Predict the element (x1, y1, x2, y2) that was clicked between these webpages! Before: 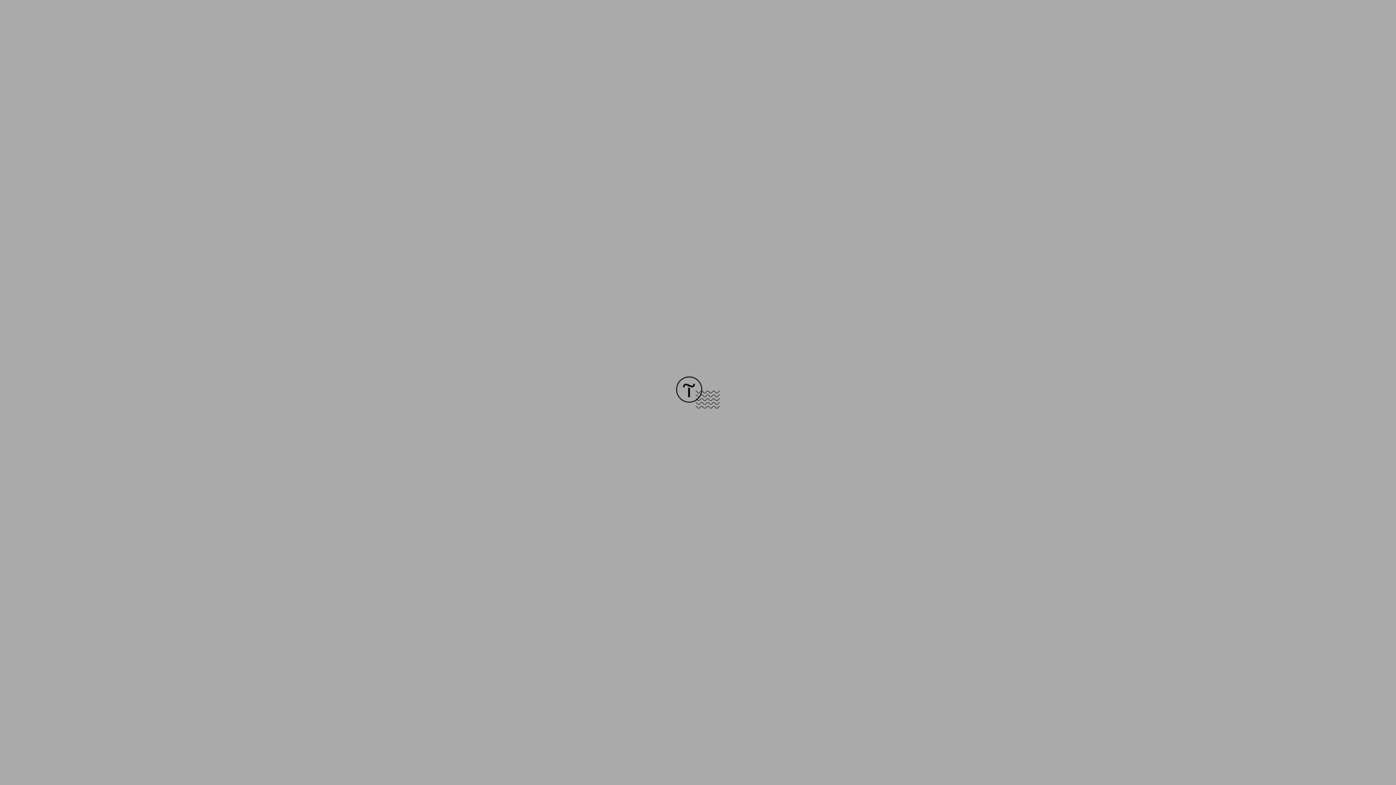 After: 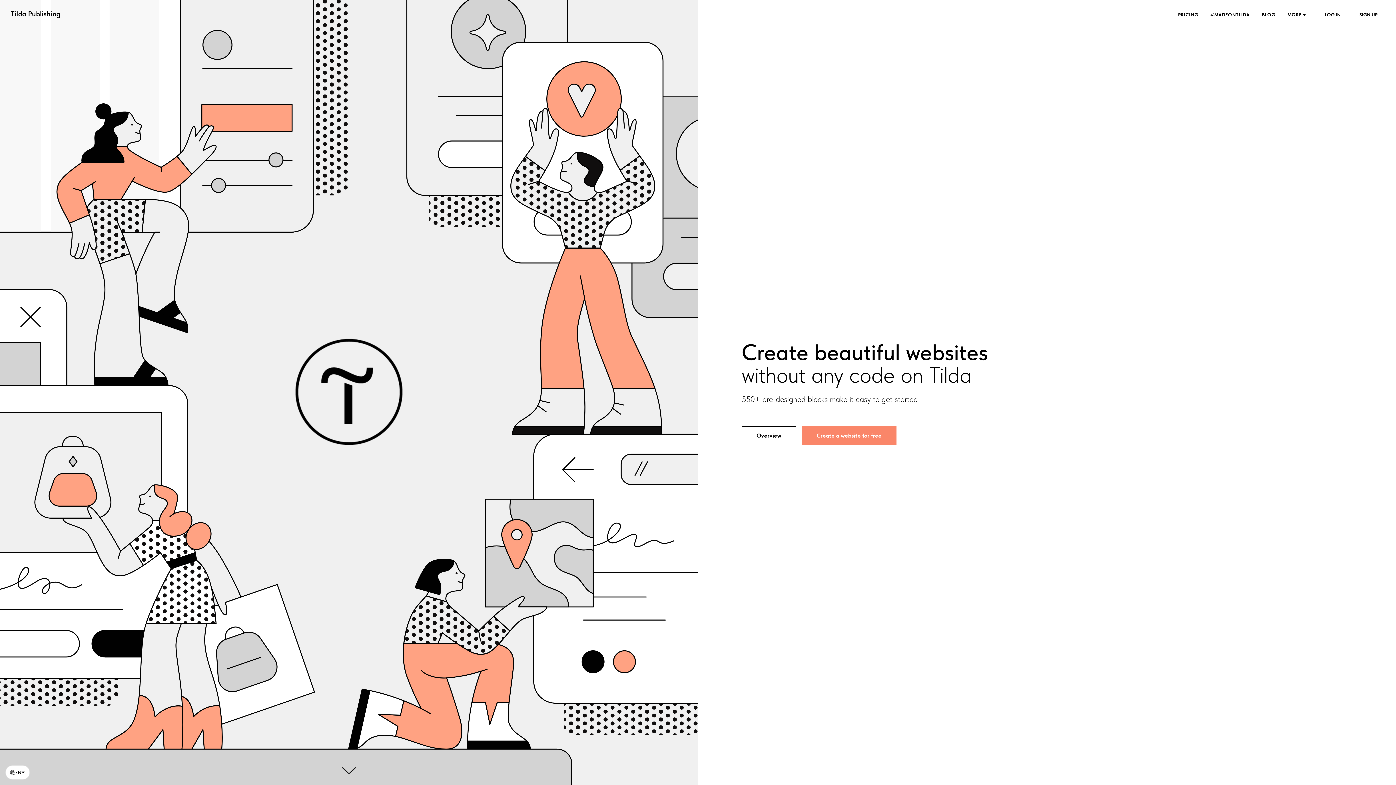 Action: bbox: (676, 403, 720, 409)